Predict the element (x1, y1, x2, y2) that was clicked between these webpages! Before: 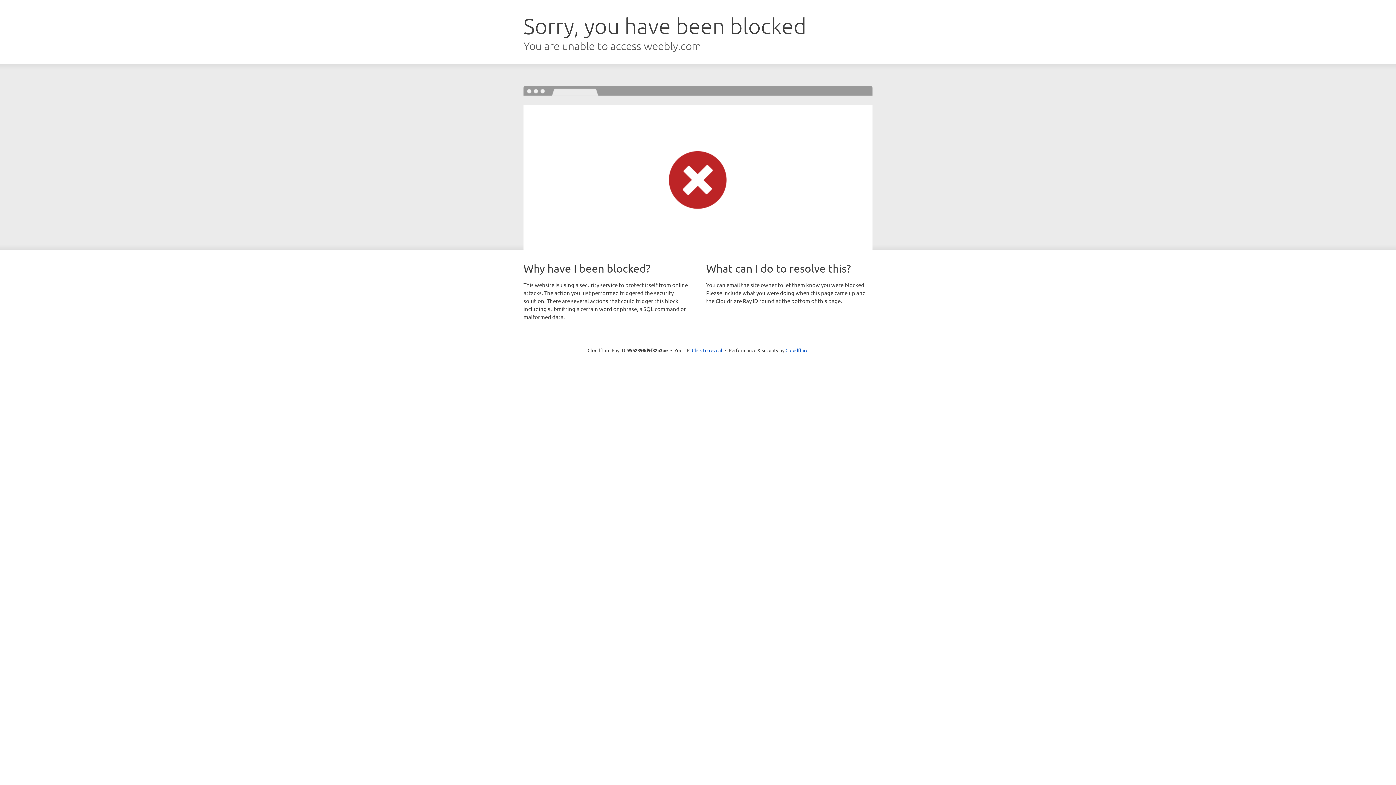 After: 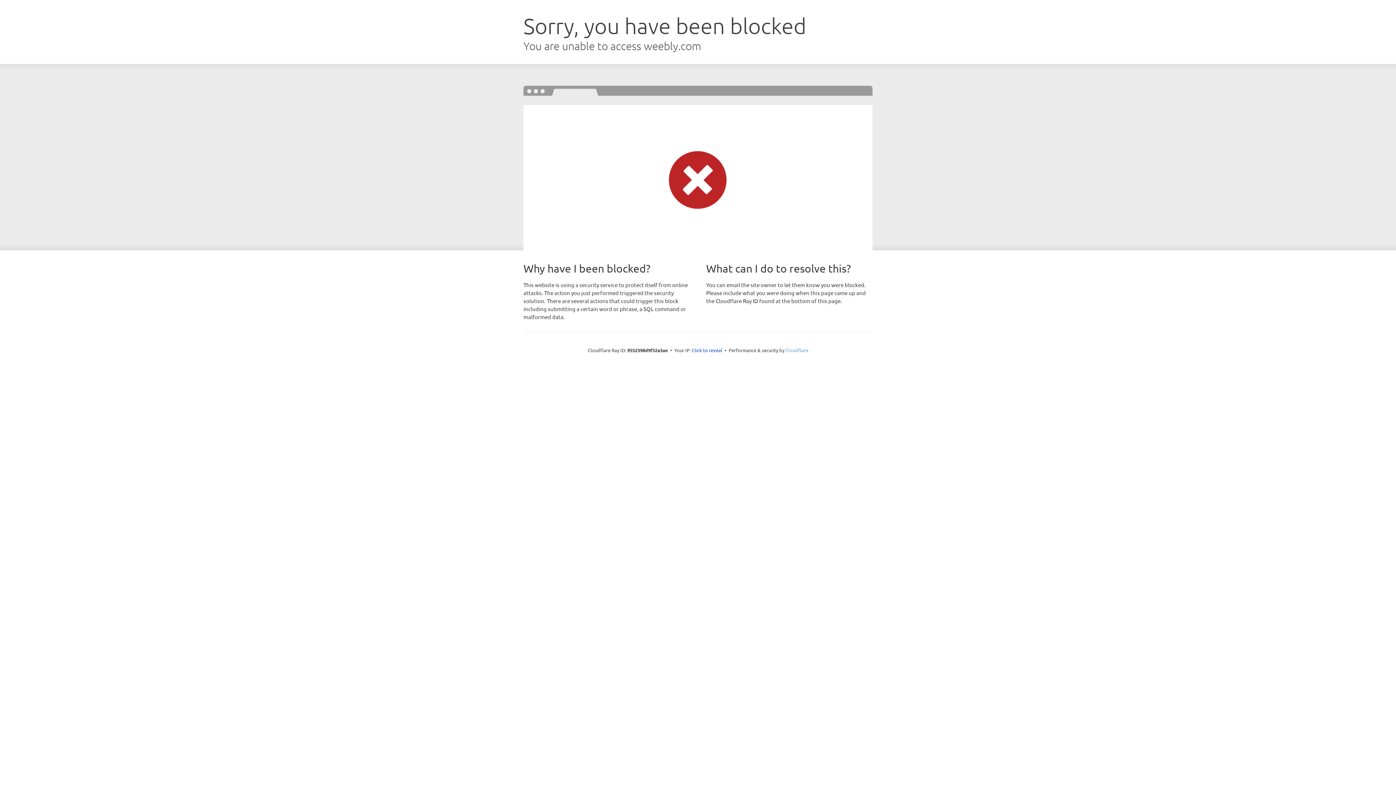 Action: bbox: (785, 347, 808, 353) label: Cloudflare